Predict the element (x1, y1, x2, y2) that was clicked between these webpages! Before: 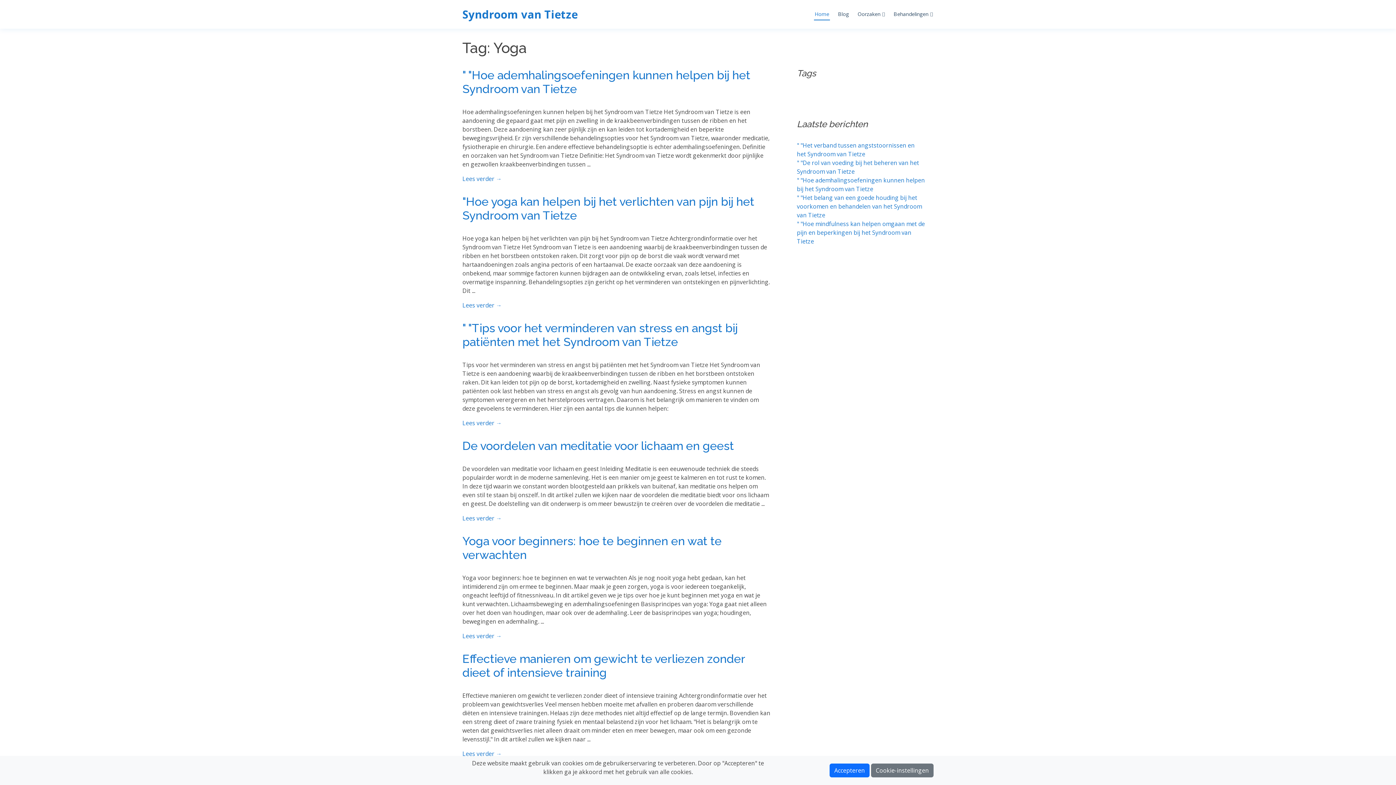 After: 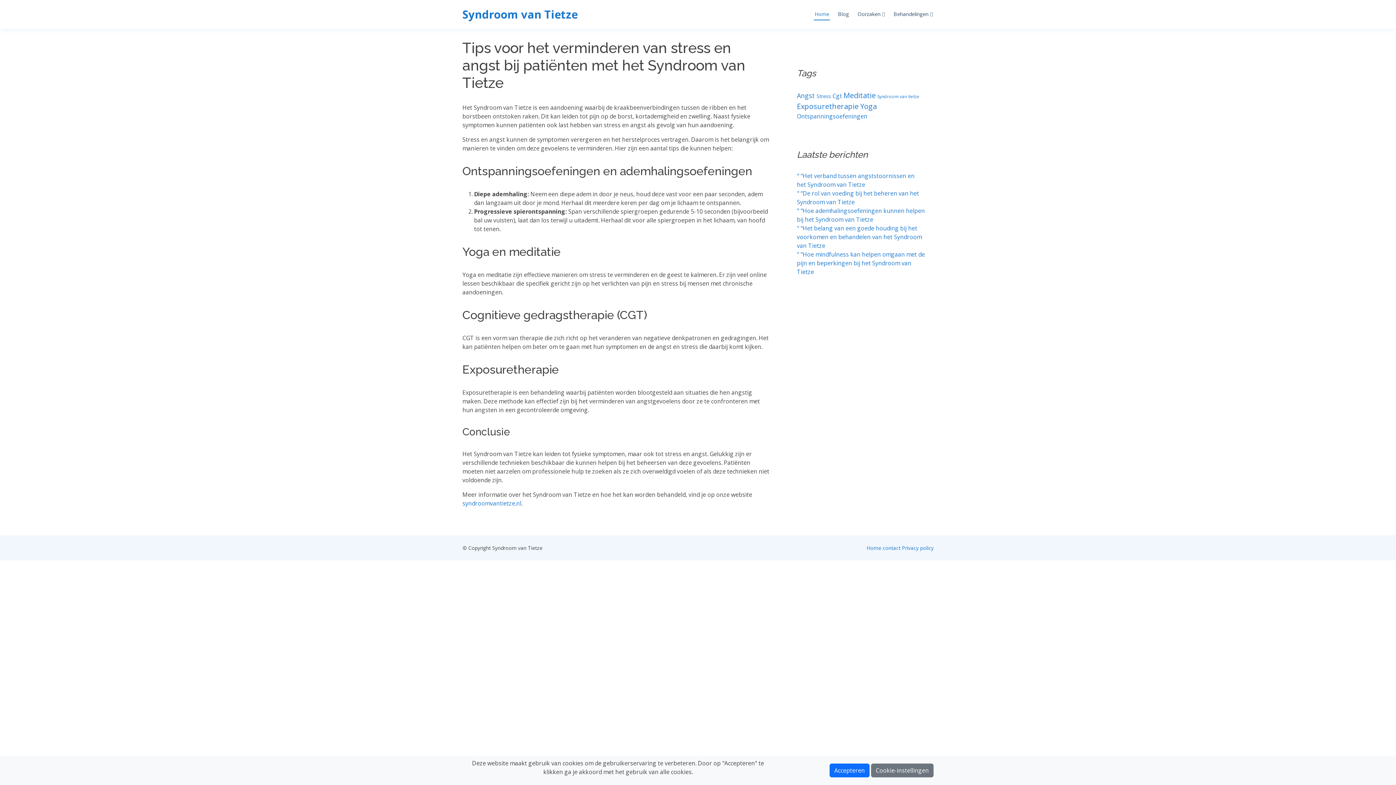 Action: bbox: (462, 321, 737, 348) label: " "Tips voor het verminderen van stress en angst bij patiënten met het Syndroom van Tietze